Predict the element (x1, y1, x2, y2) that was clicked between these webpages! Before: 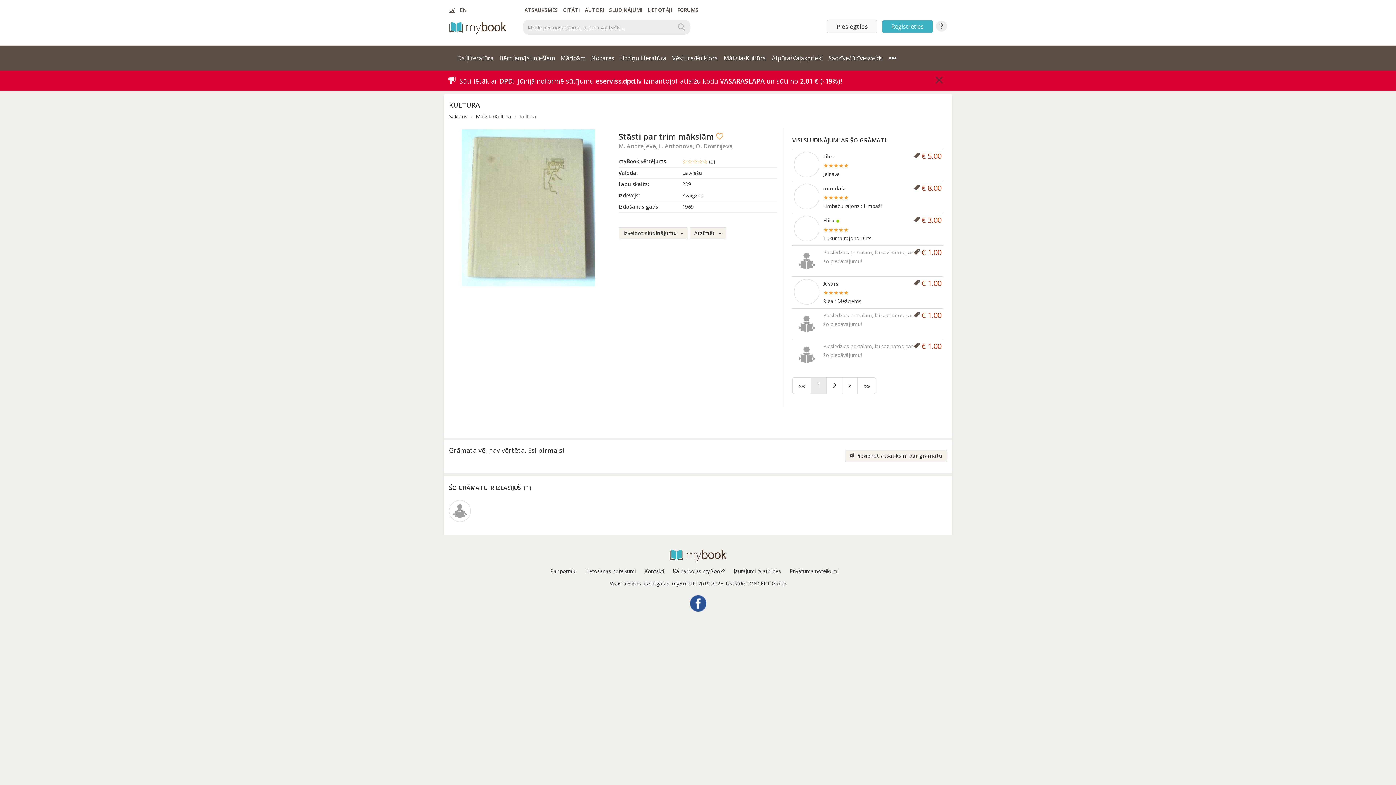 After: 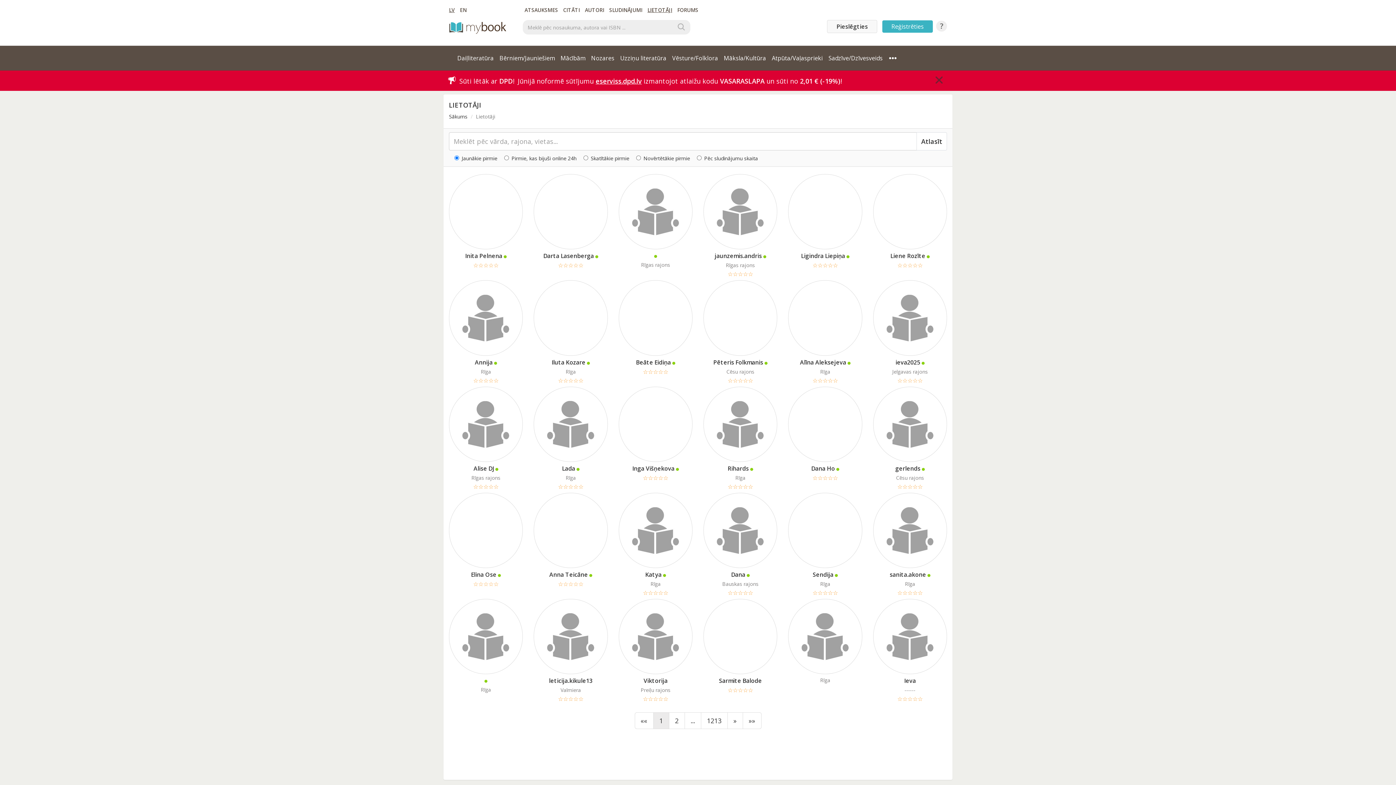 Action: bbox: (647, 6, 672, 13) label: LIETOTĀJI